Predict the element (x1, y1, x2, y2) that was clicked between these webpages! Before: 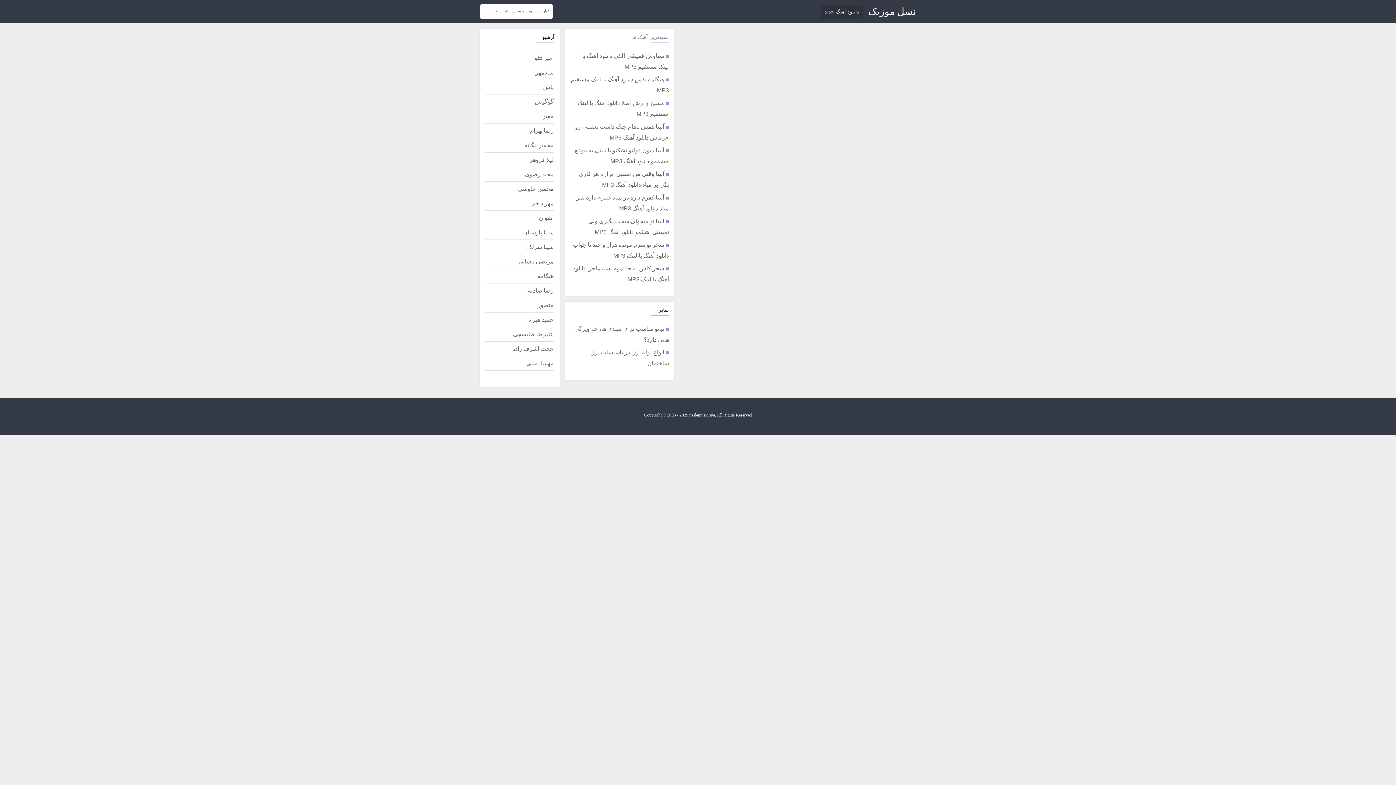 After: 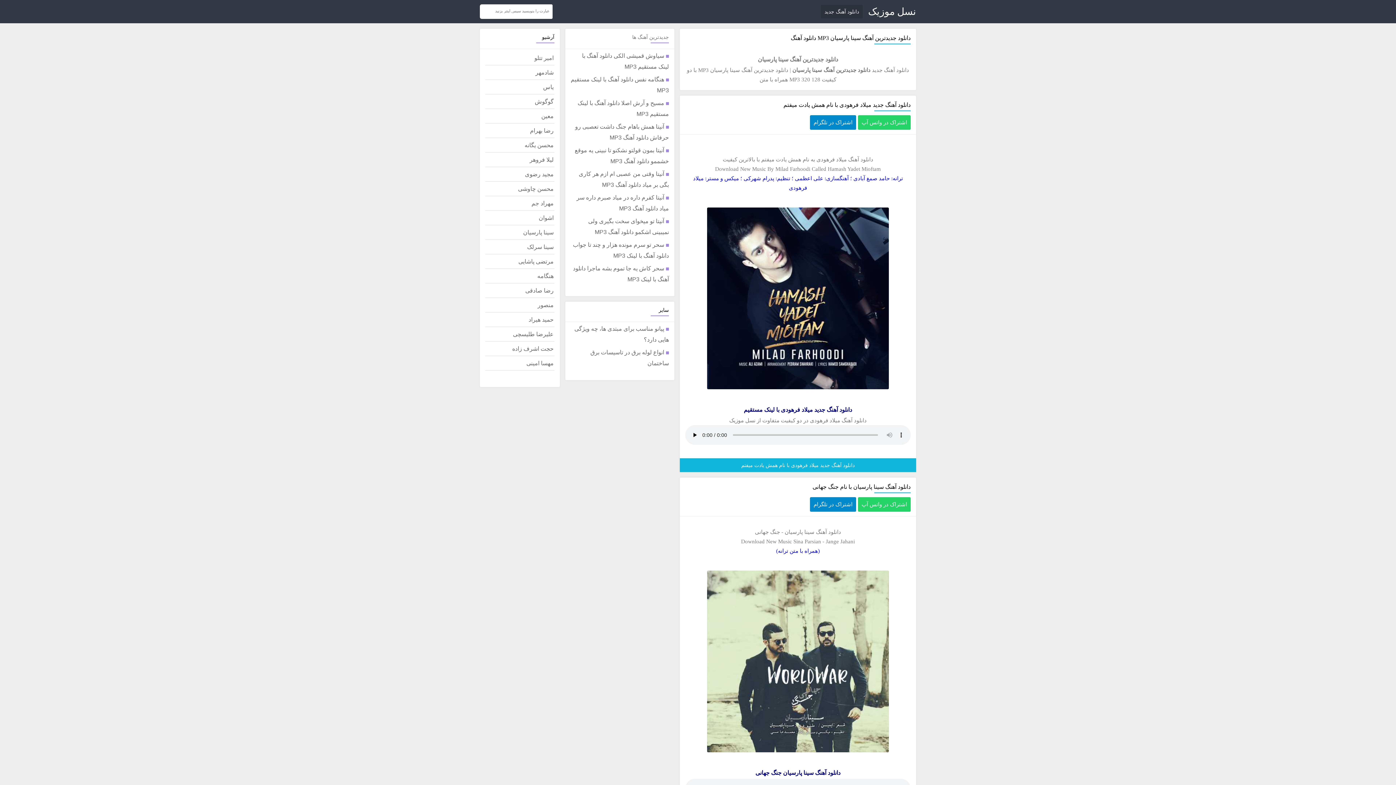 Action: label: سینا پارسیان bbox: (485, 225, 554, 240)